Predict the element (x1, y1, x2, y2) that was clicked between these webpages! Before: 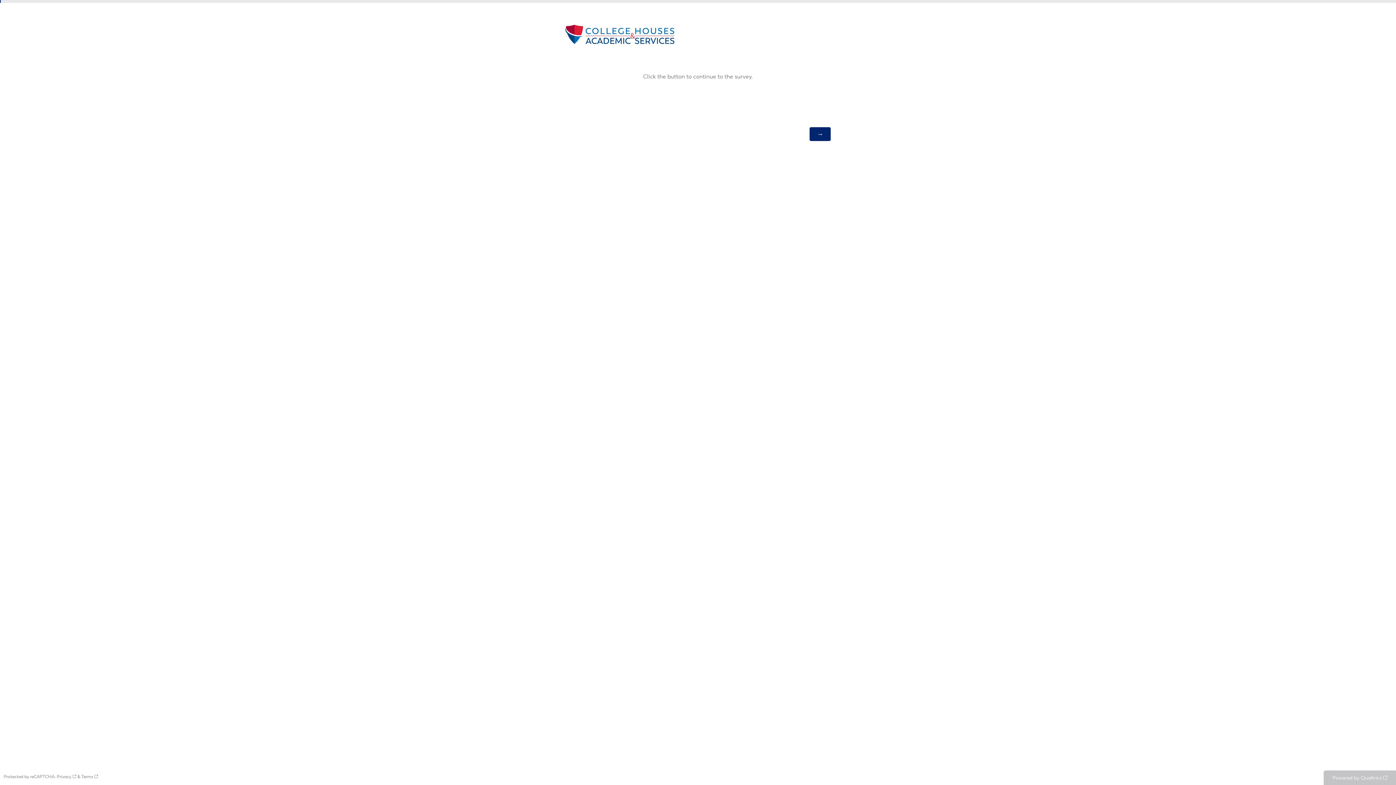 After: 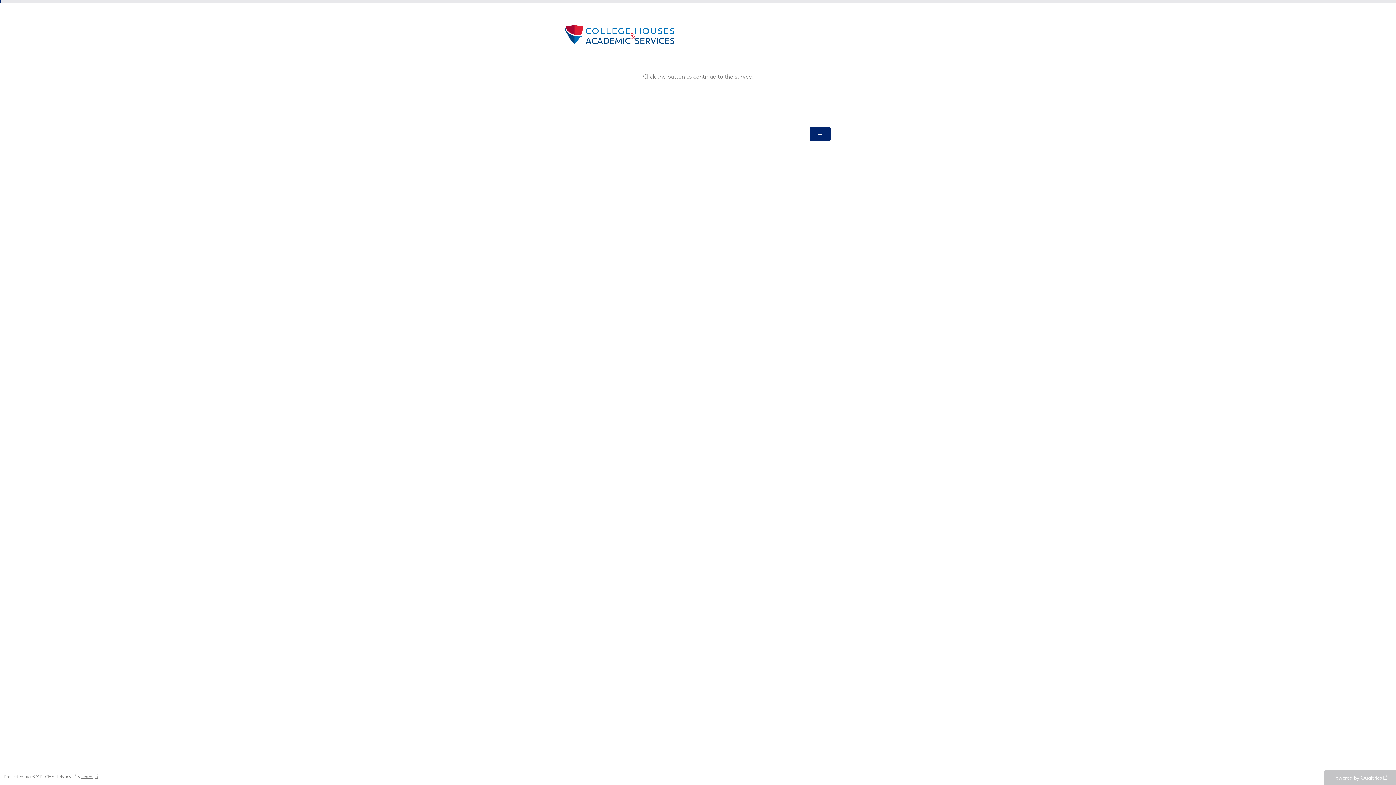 Action: bbox: (81, 774, 98, 779) label: Terms: Opens in a new tab